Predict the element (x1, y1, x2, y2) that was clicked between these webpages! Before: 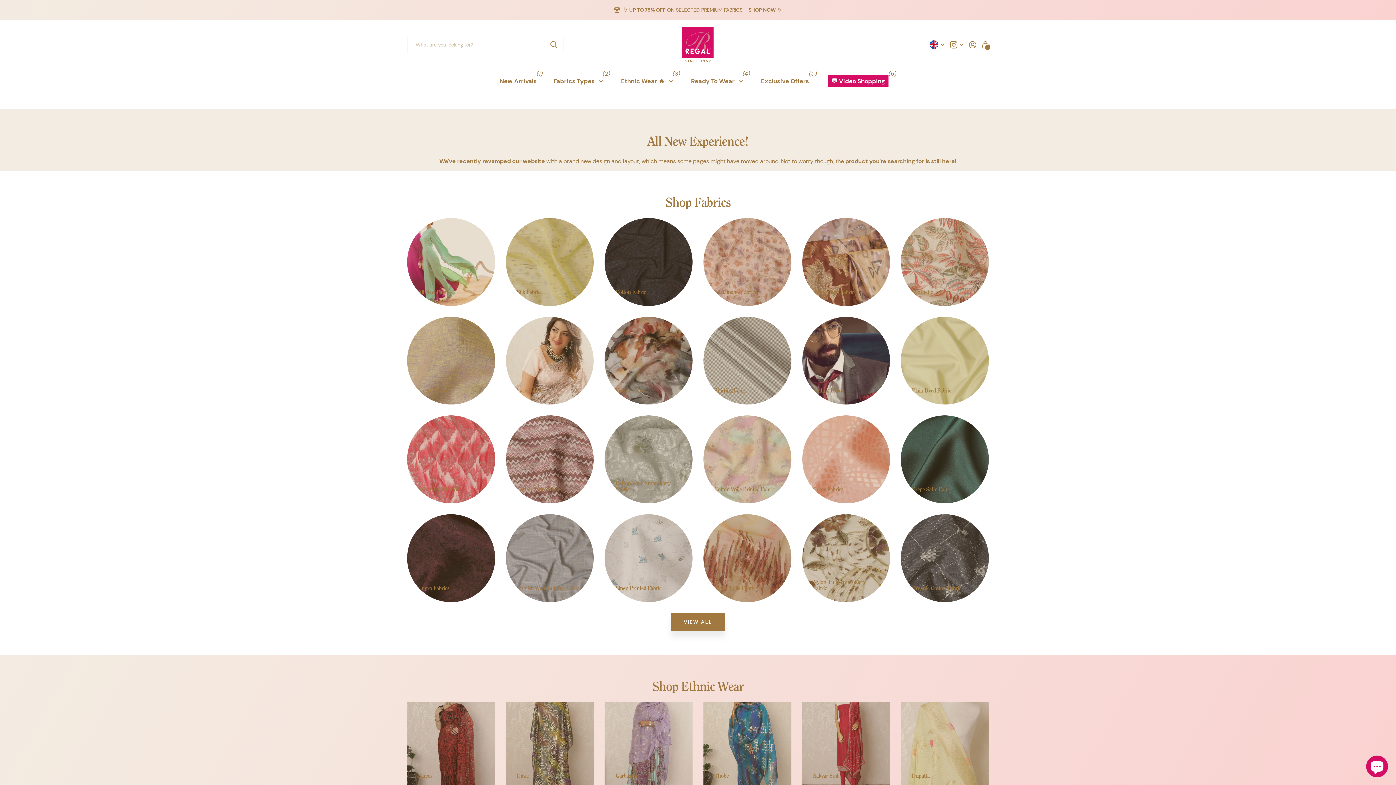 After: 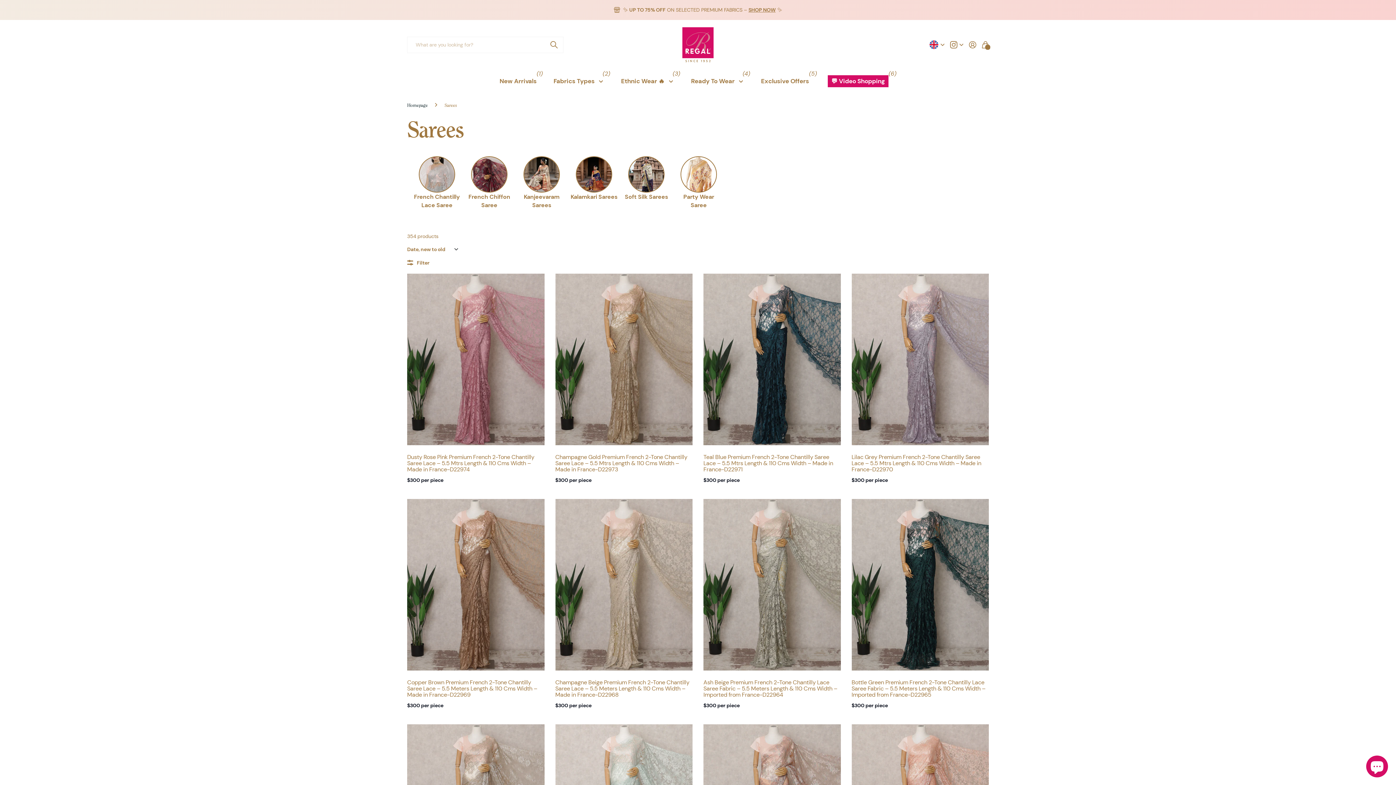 Action: label: Sarees bbox: (407, 702, 495, 790)